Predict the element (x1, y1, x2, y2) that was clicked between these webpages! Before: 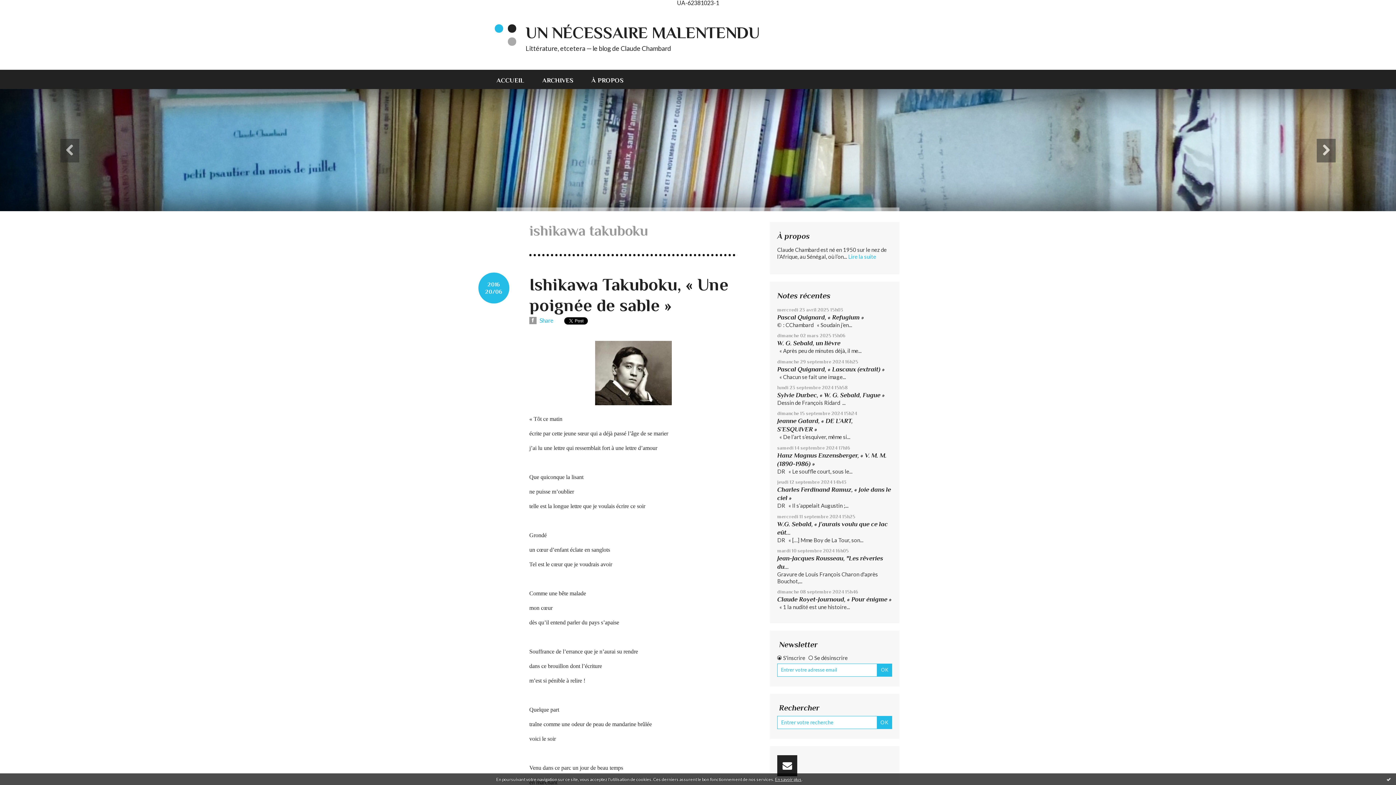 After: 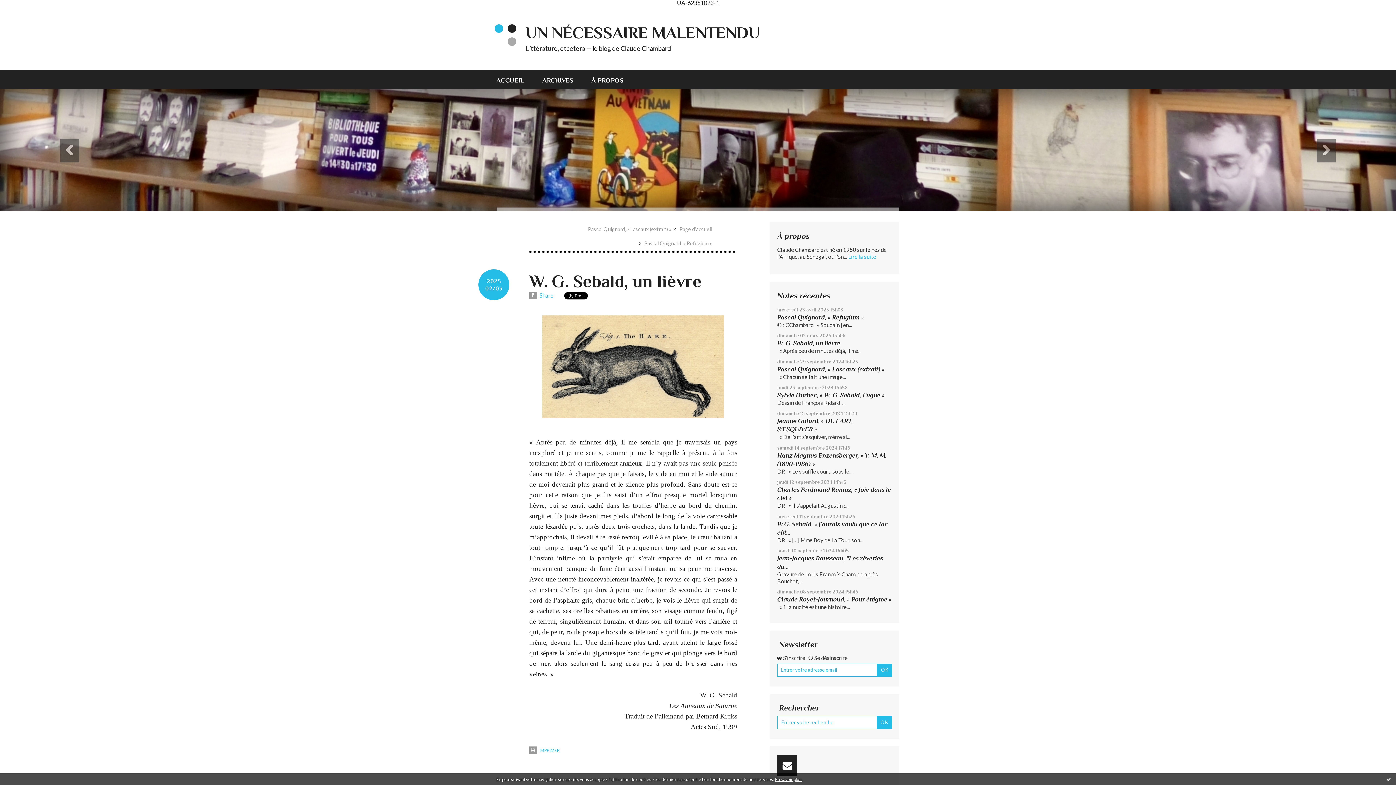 Action: label: W. G. Sebald, un lièvre  bbox: (777, 339, 842, 347)